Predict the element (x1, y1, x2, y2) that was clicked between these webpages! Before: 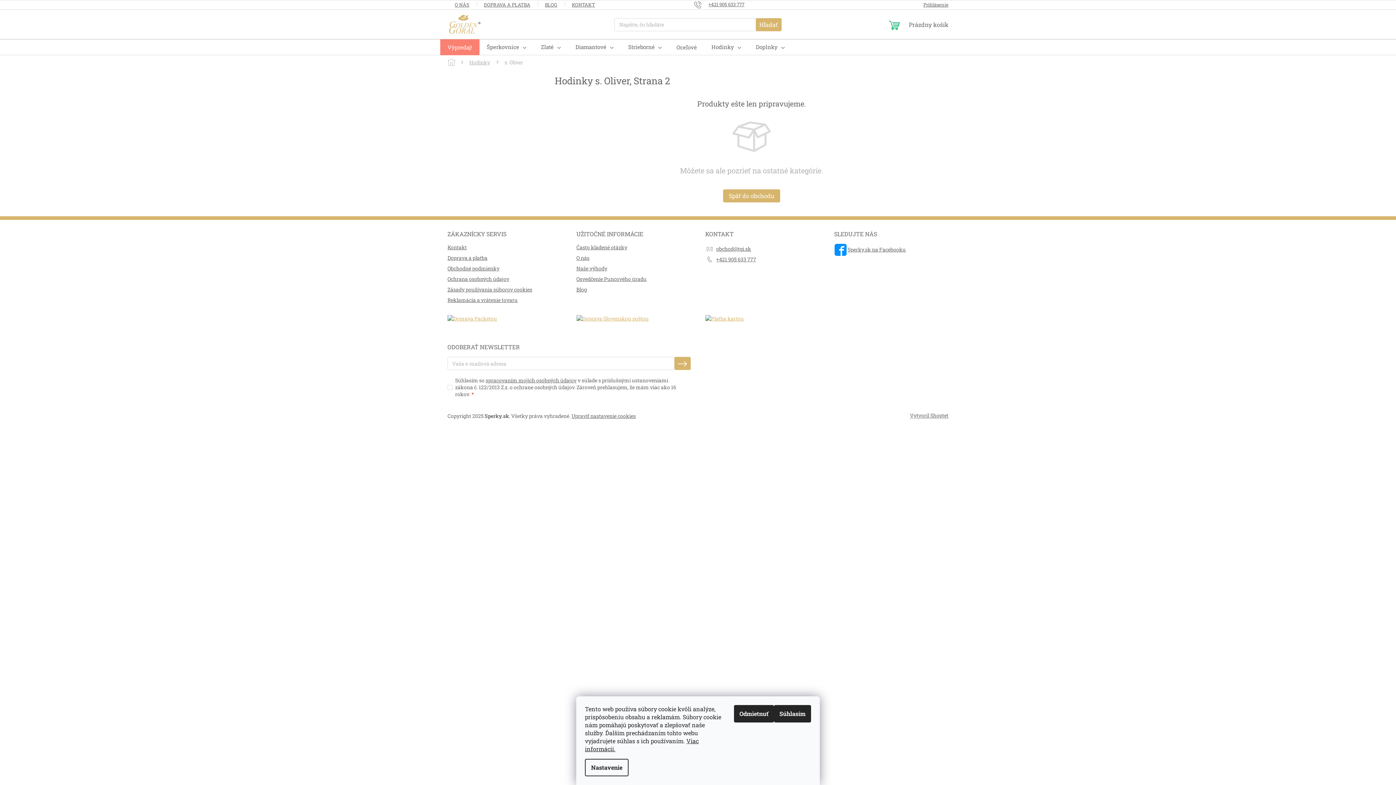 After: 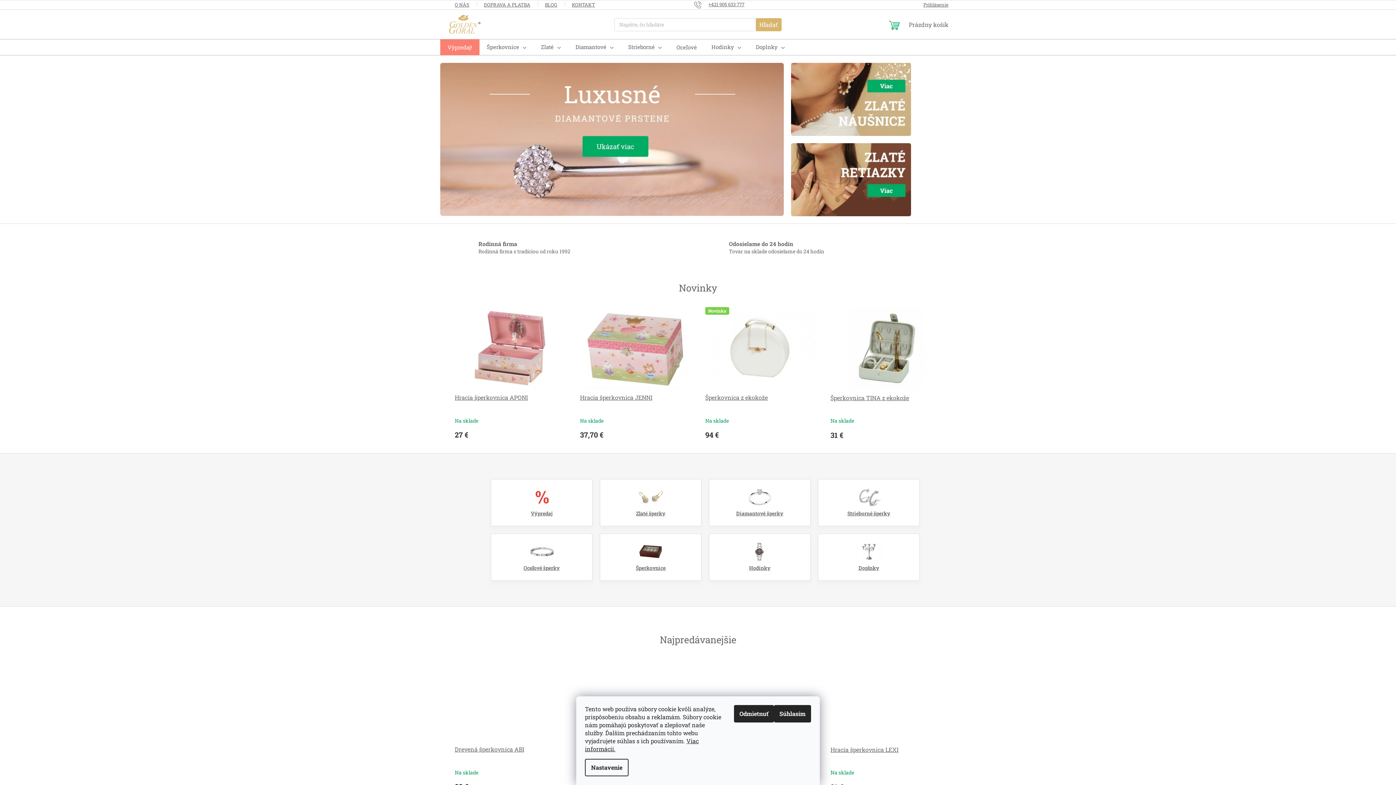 Action: bbox: (447, 13, 482, 35)